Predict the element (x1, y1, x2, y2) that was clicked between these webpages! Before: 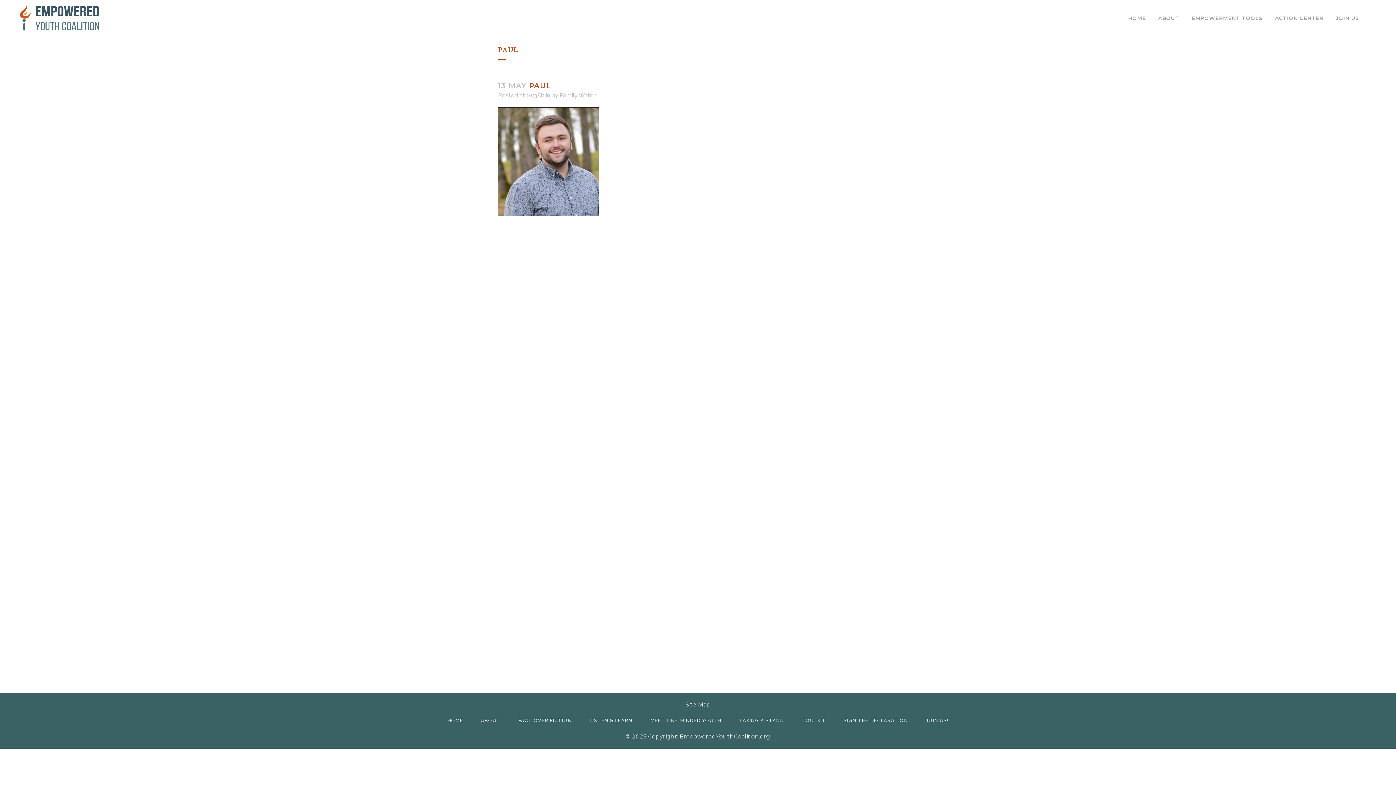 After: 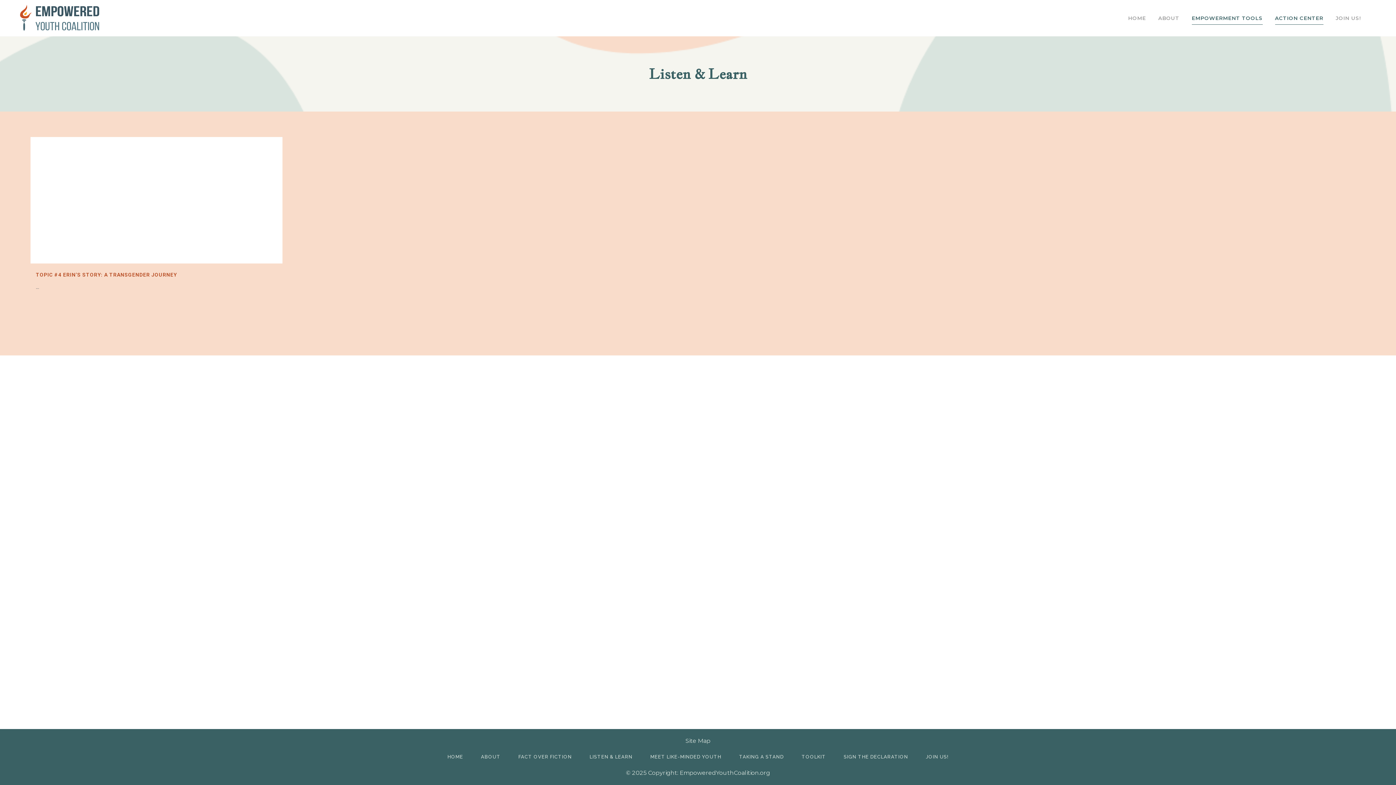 Action: label: LISTEN & LEARN bbox: (589, 718, 632, 723)